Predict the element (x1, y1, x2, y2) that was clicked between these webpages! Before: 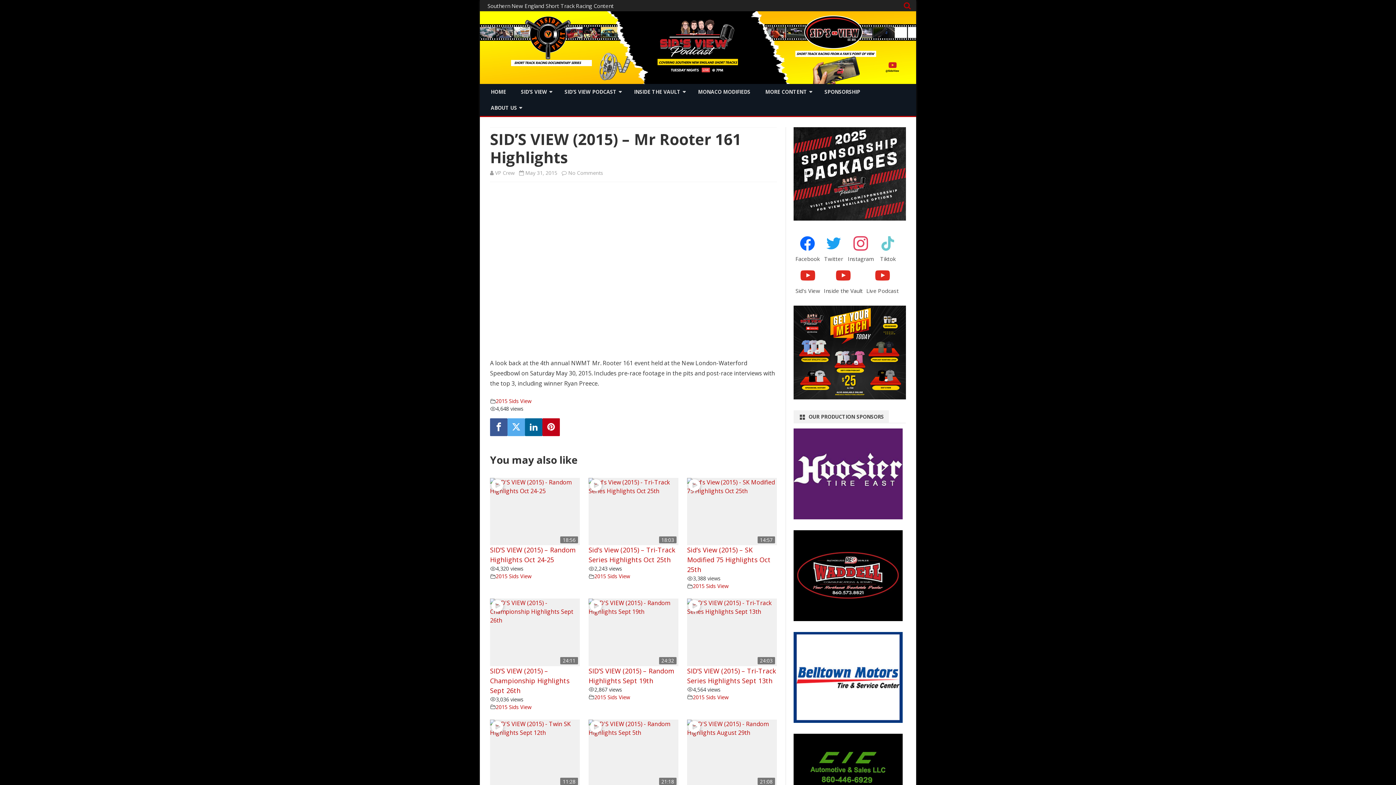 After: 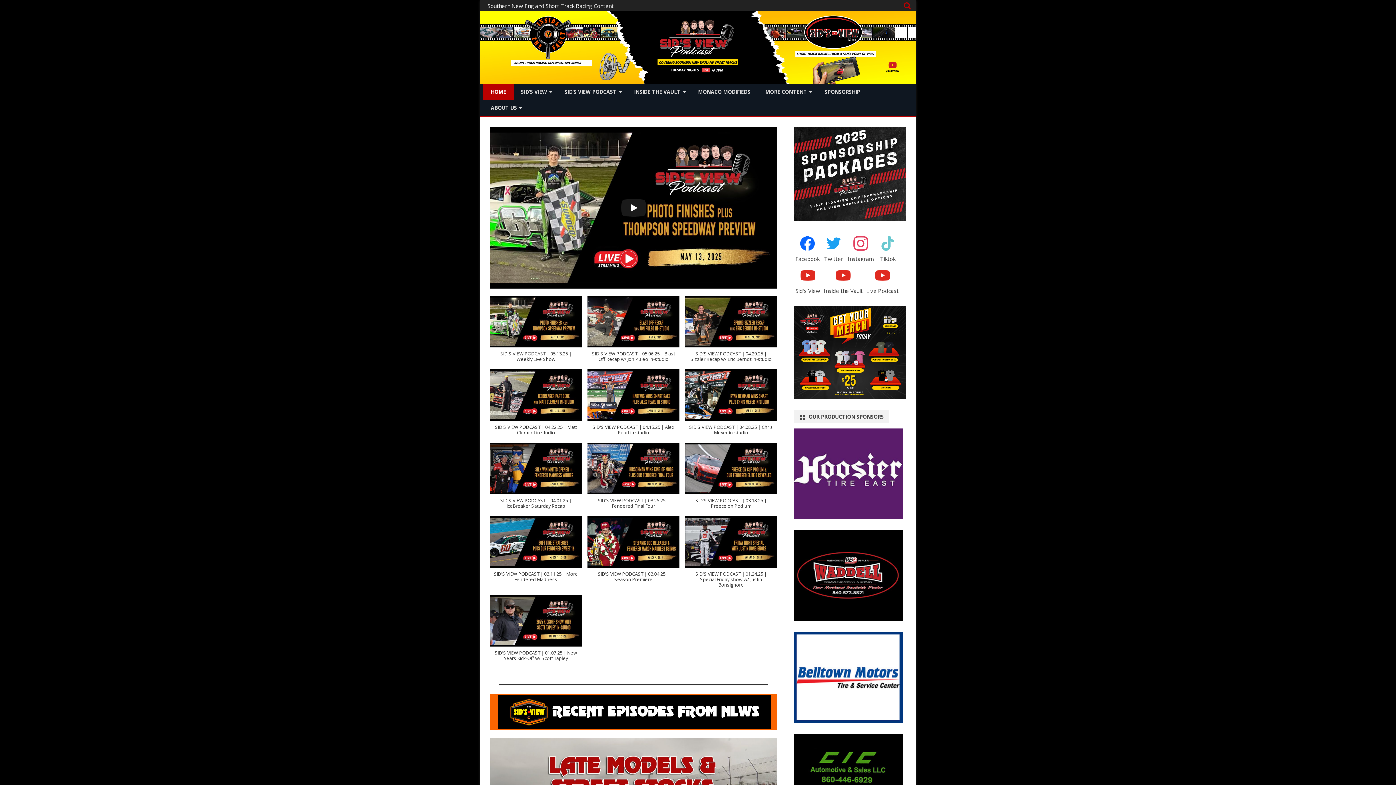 Action: label: HOME bbox: (483, 84, 513, 100)